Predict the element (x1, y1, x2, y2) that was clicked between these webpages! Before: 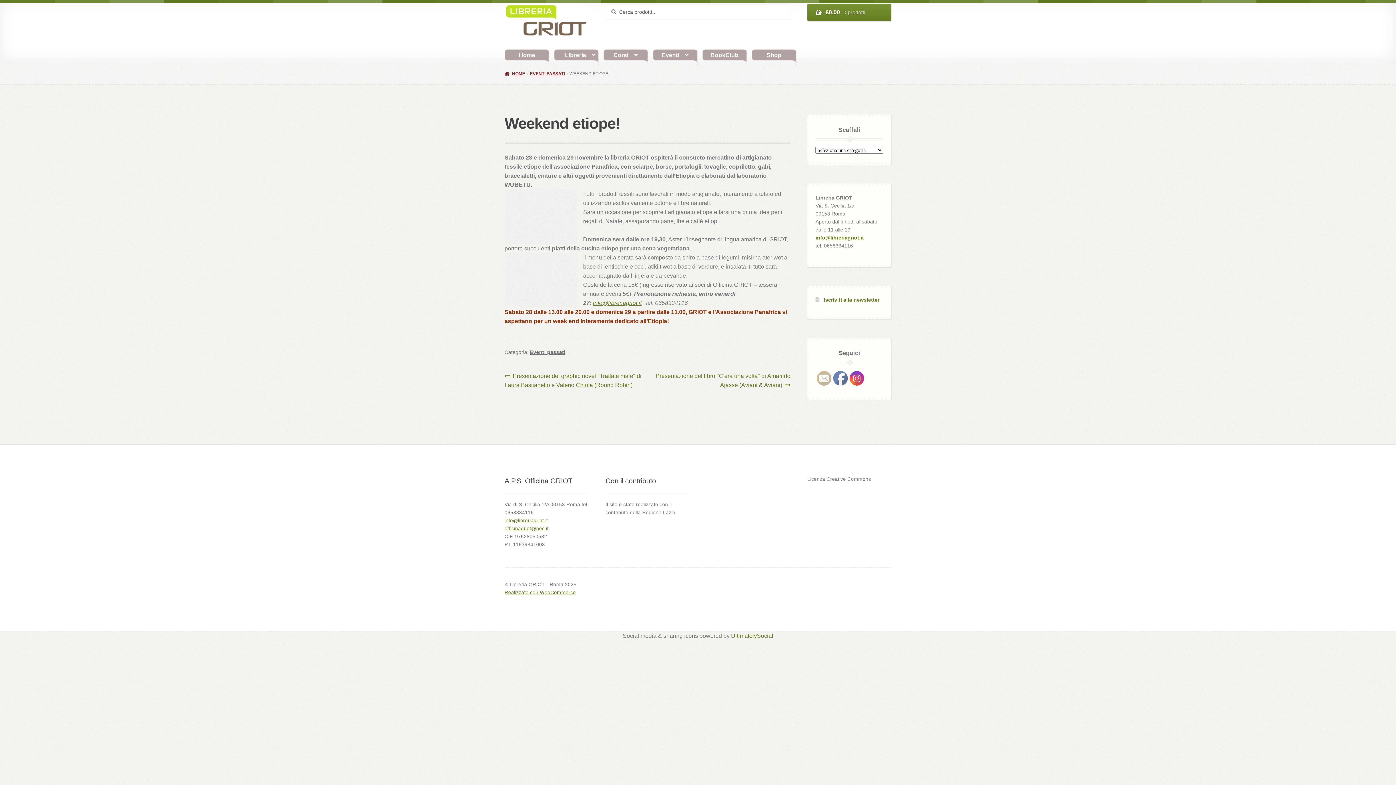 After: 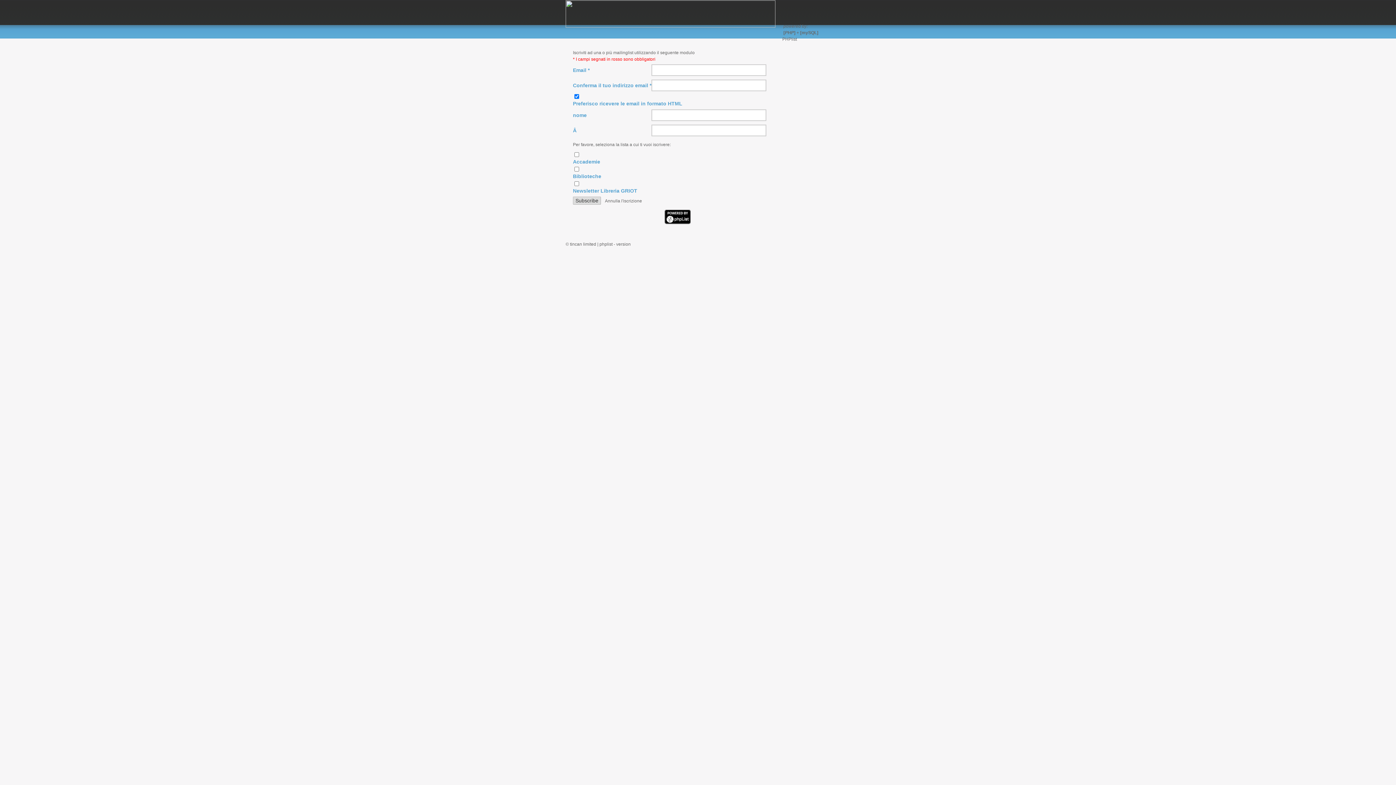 Action: label: Iscriviti alla newsletter bbox: (823, 297, 879, 302)